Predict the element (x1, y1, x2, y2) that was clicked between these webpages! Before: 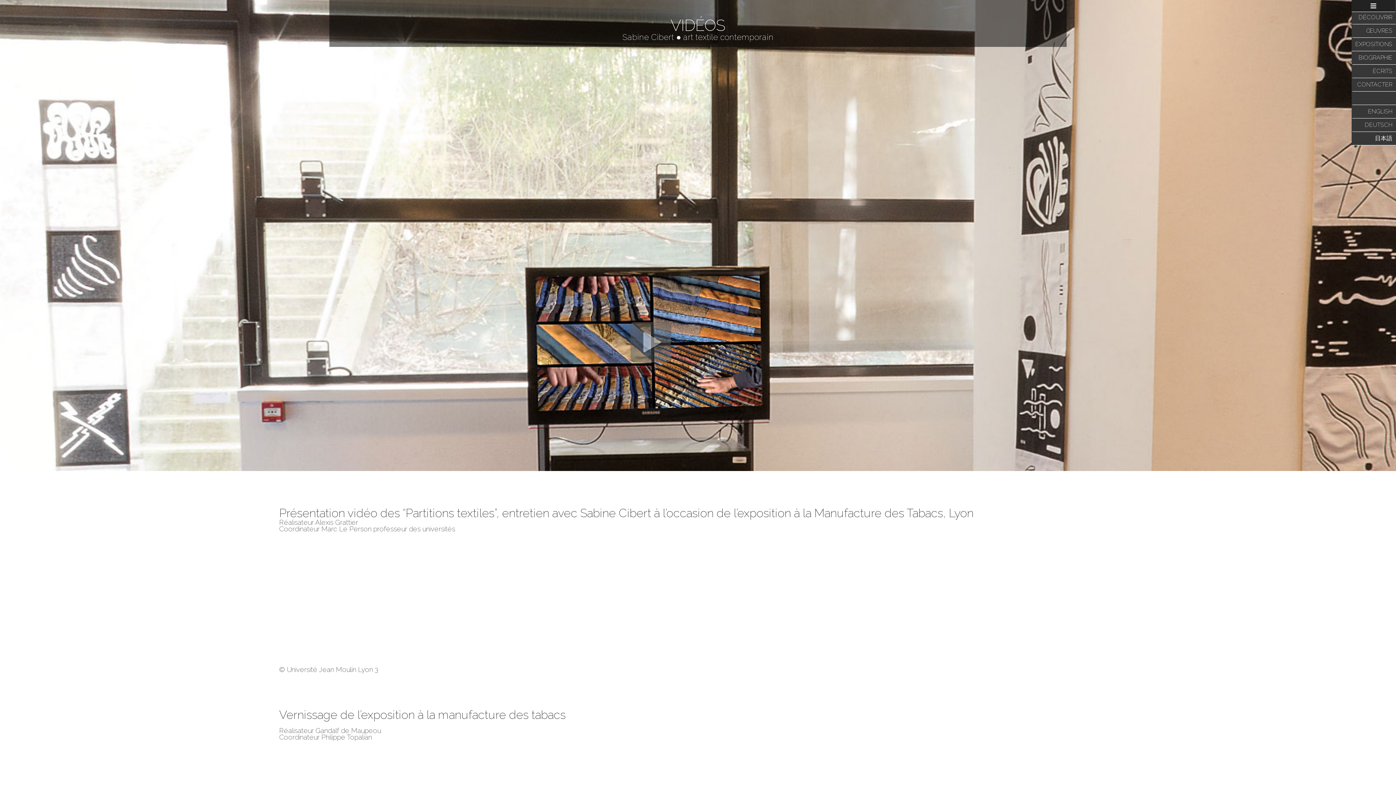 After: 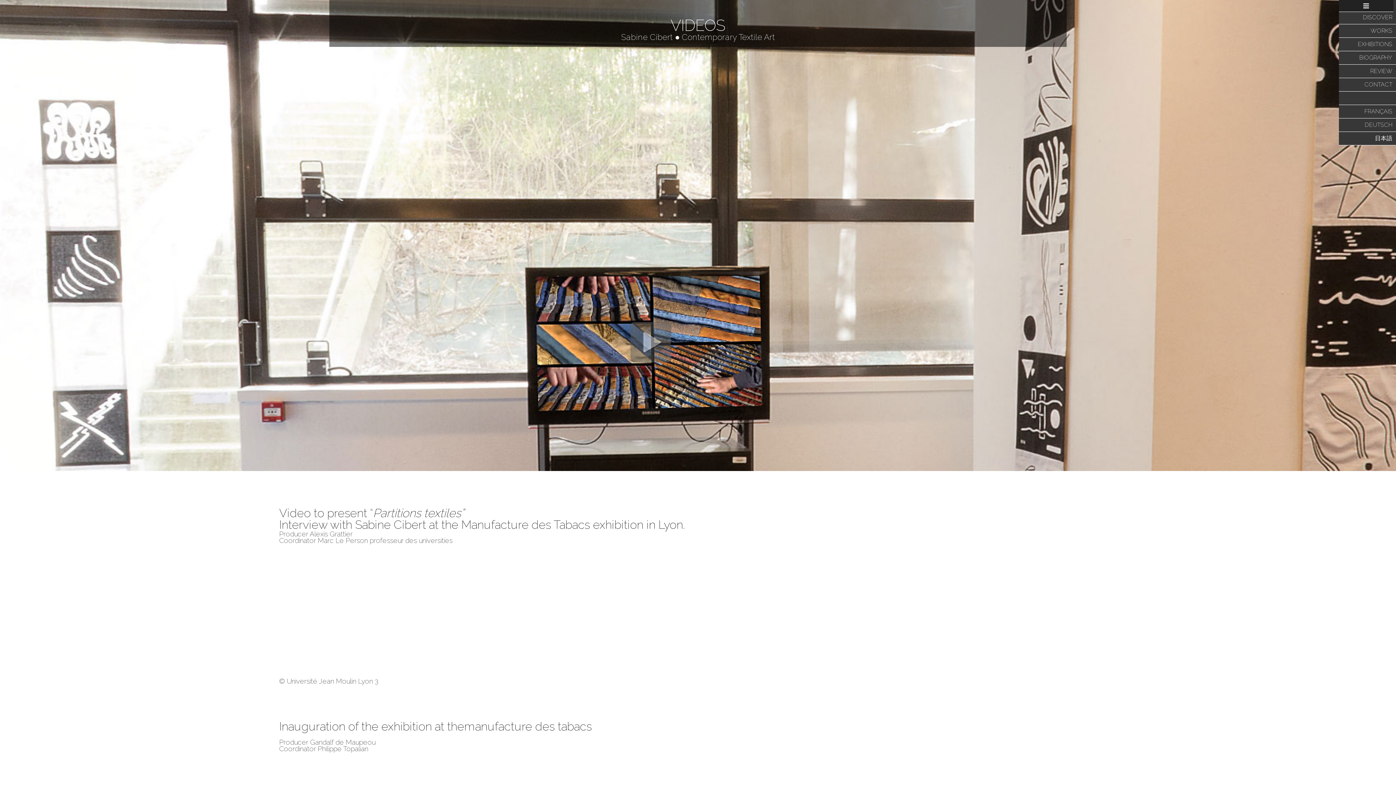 Action: bbox: (1352, 105, 1396, 118) label: ENGLISH